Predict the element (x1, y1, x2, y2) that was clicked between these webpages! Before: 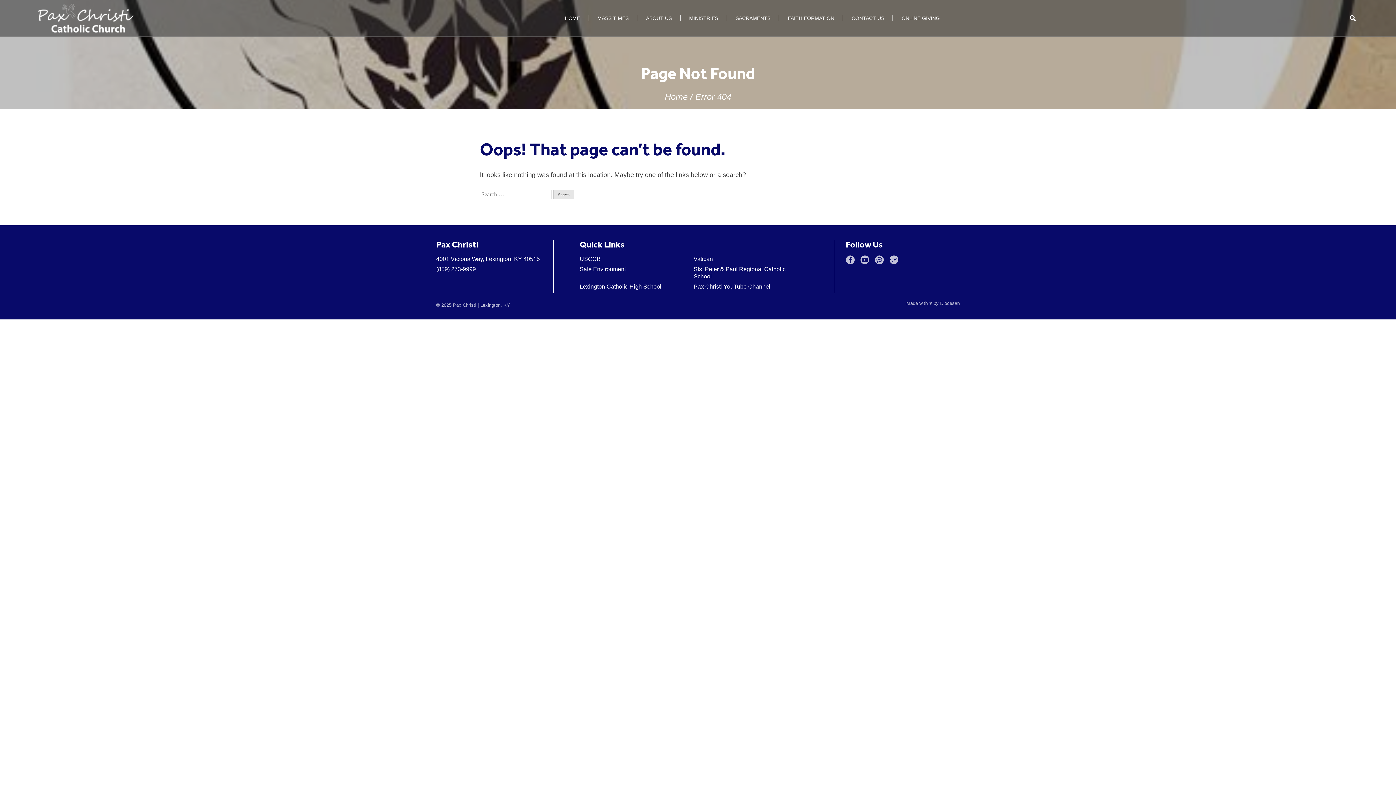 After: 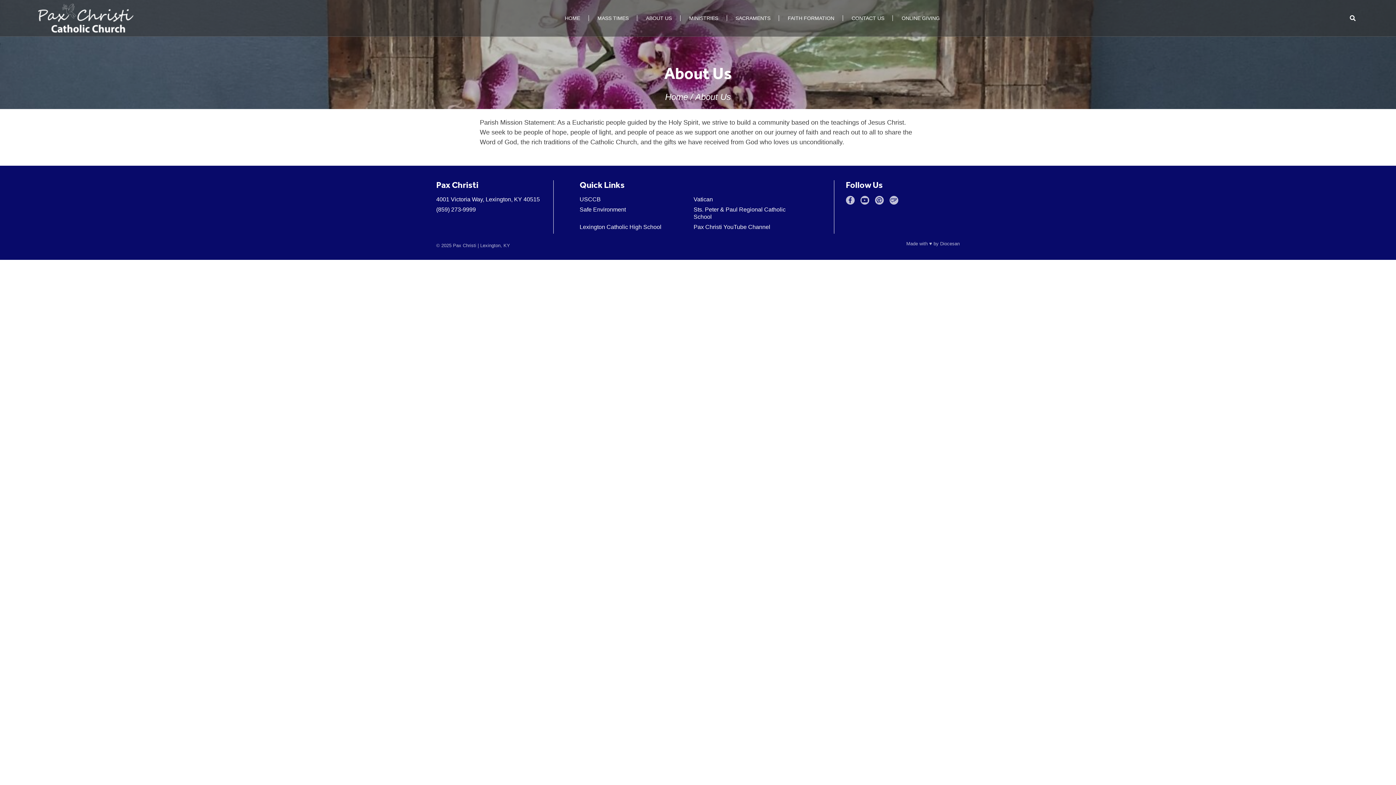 Action: bbox: (638, 0, 679, 36) label: ABOUT US